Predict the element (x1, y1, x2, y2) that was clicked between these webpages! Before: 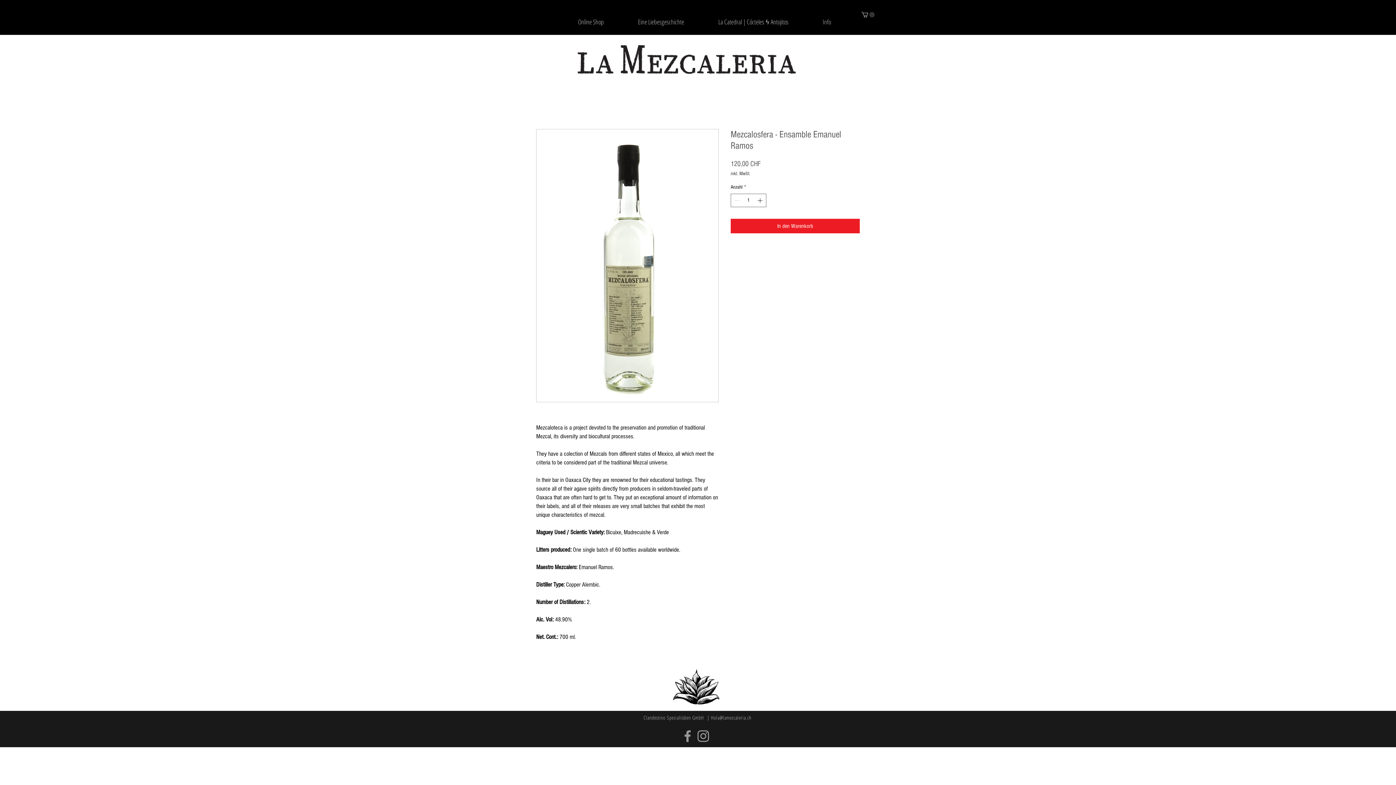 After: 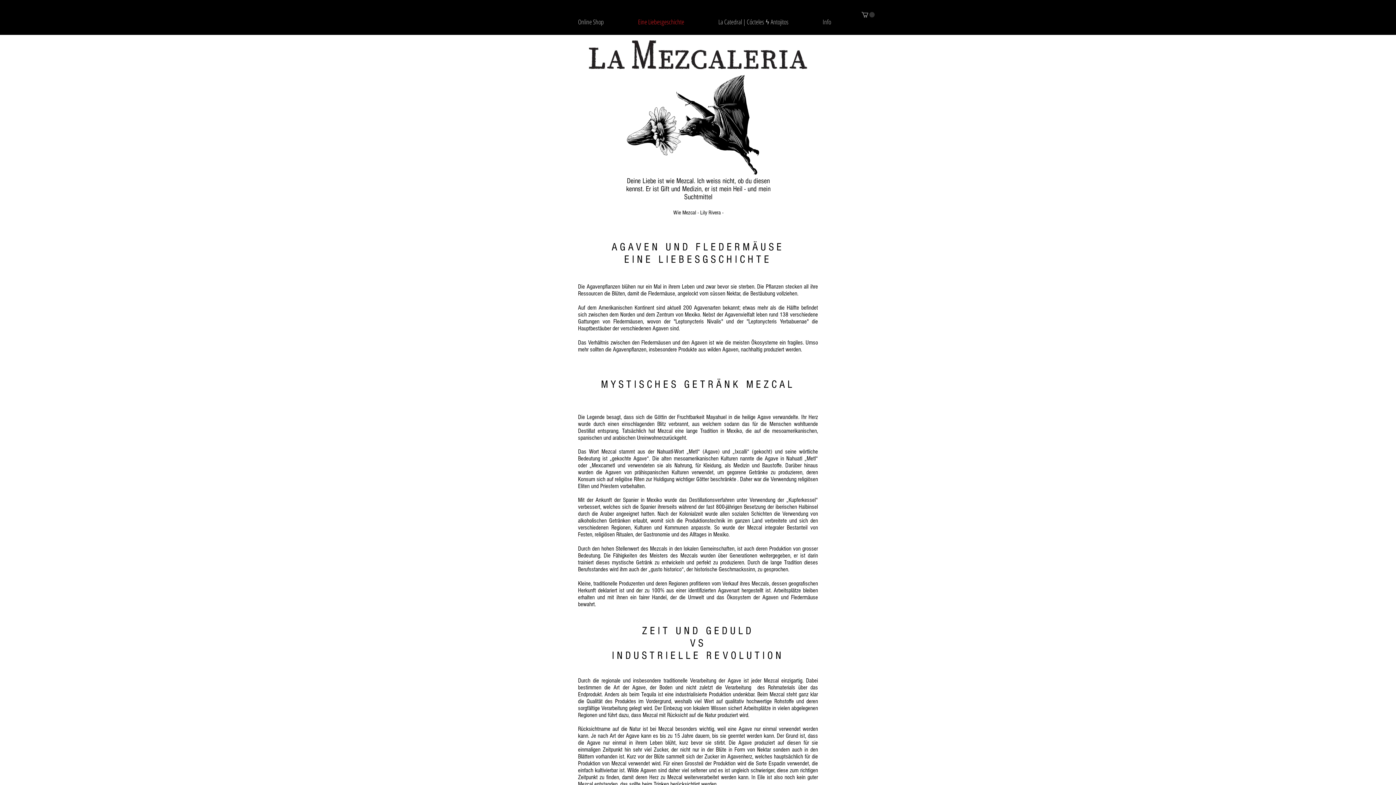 Action: bbox: (634, 9, 714, 34) label: Eine Liebesgeschichte